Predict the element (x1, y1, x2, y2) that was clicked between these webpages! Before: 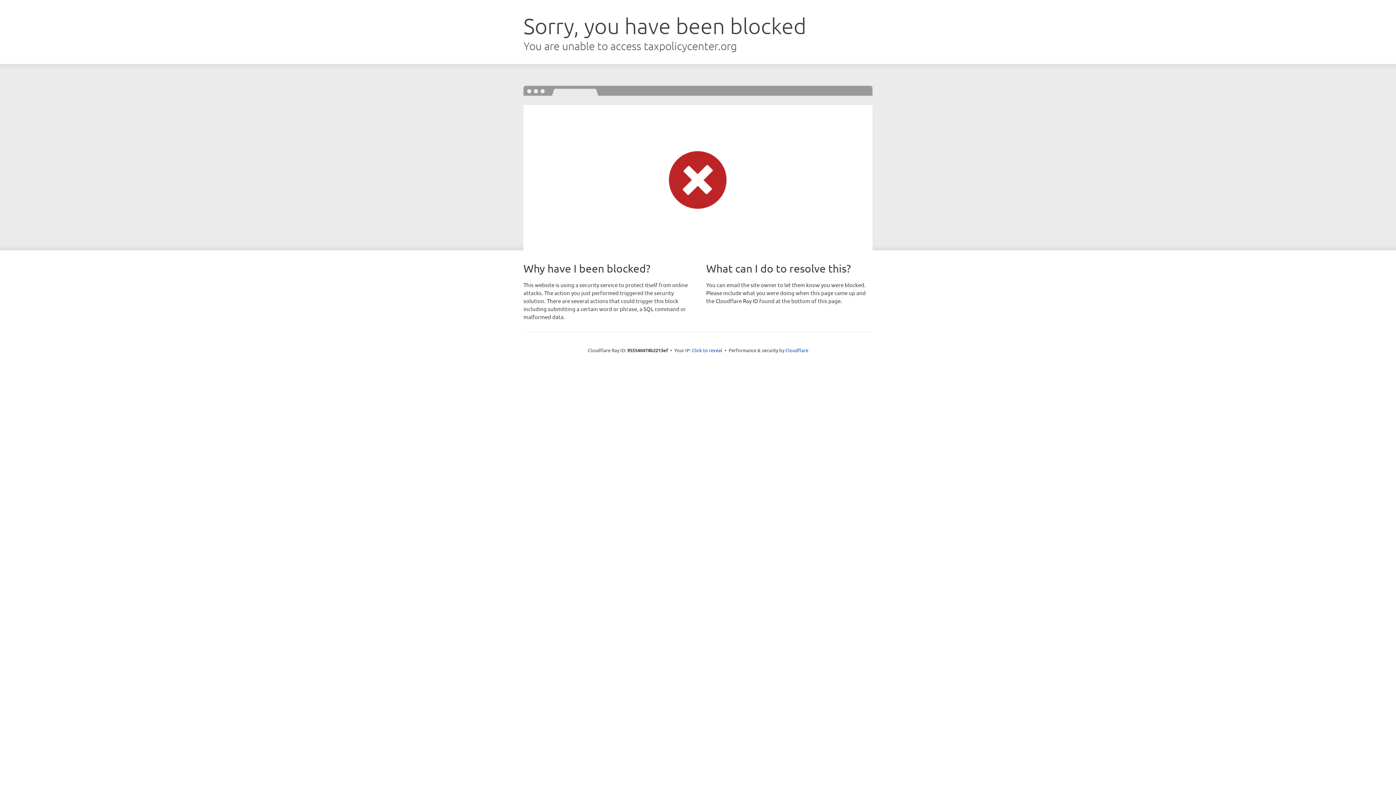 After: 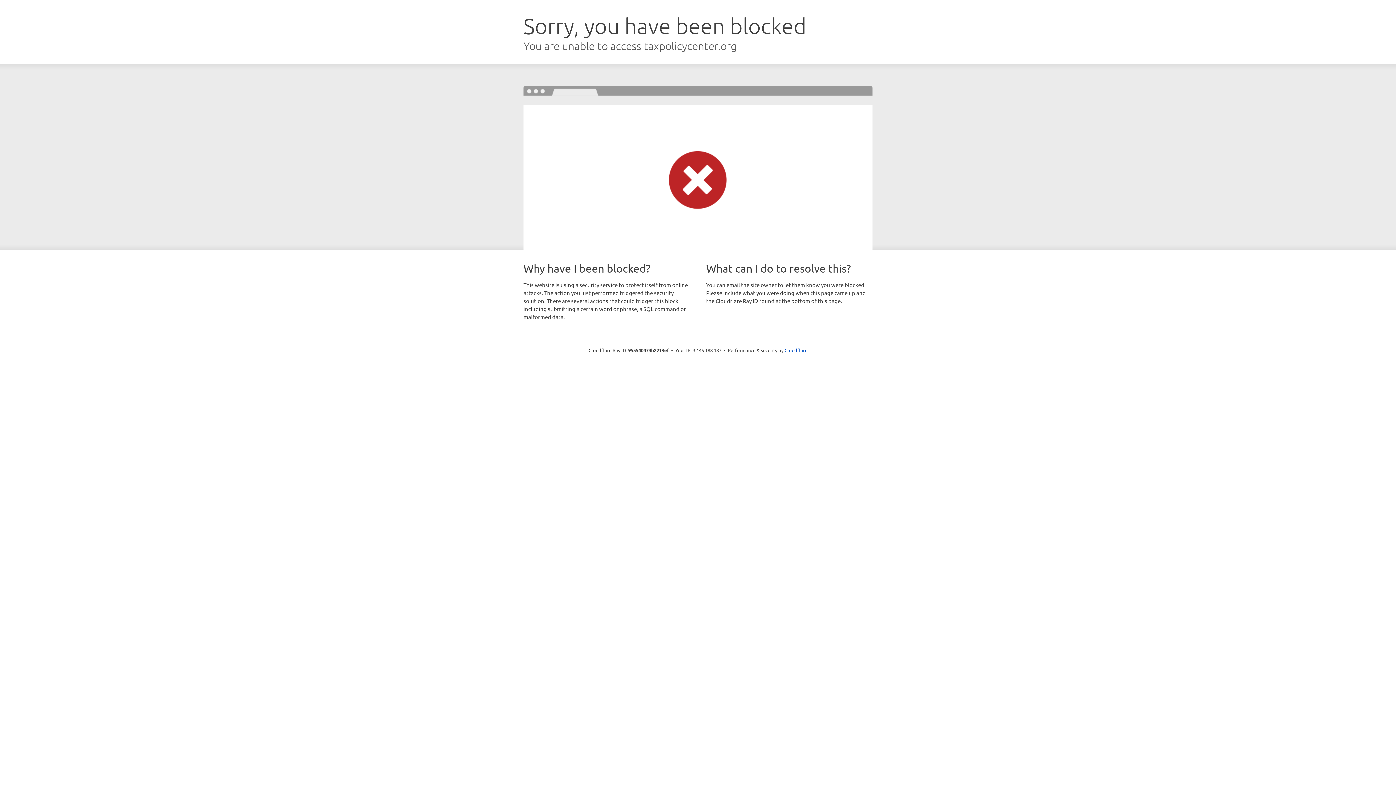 Action: label: Click to reveal bbox: (692, 346, 722, 353)